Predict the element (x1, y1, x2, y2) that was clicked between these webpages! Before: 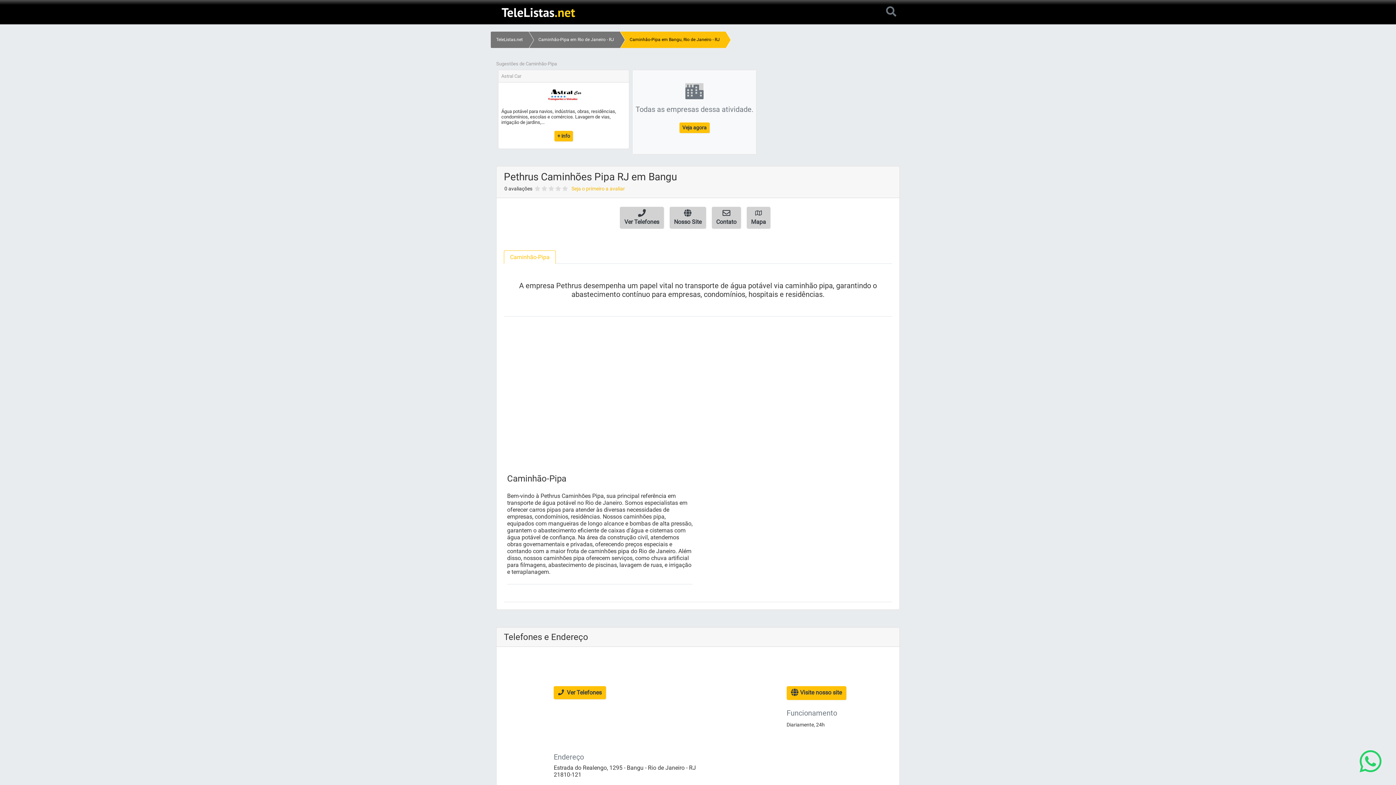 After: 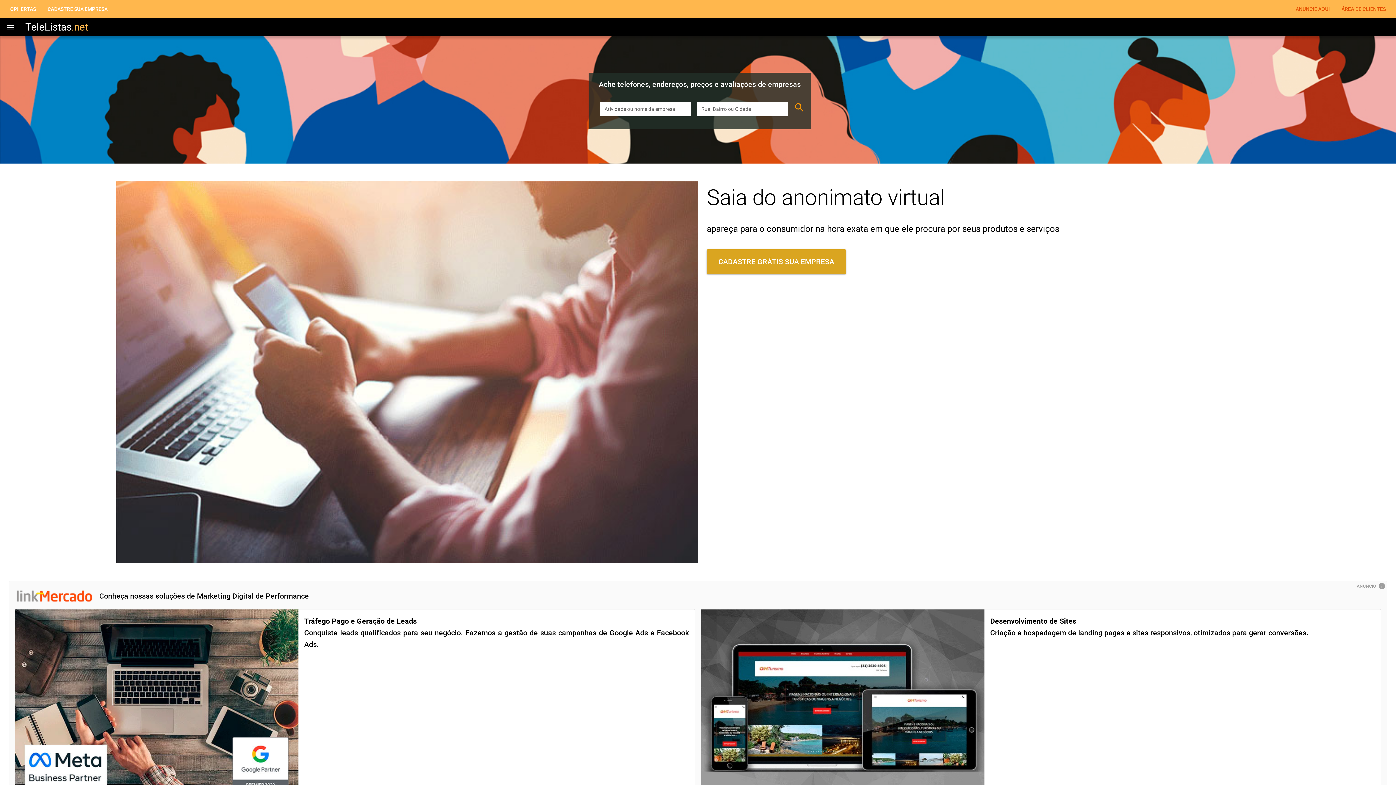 Action: bbox: (883, 3, 899, 20)